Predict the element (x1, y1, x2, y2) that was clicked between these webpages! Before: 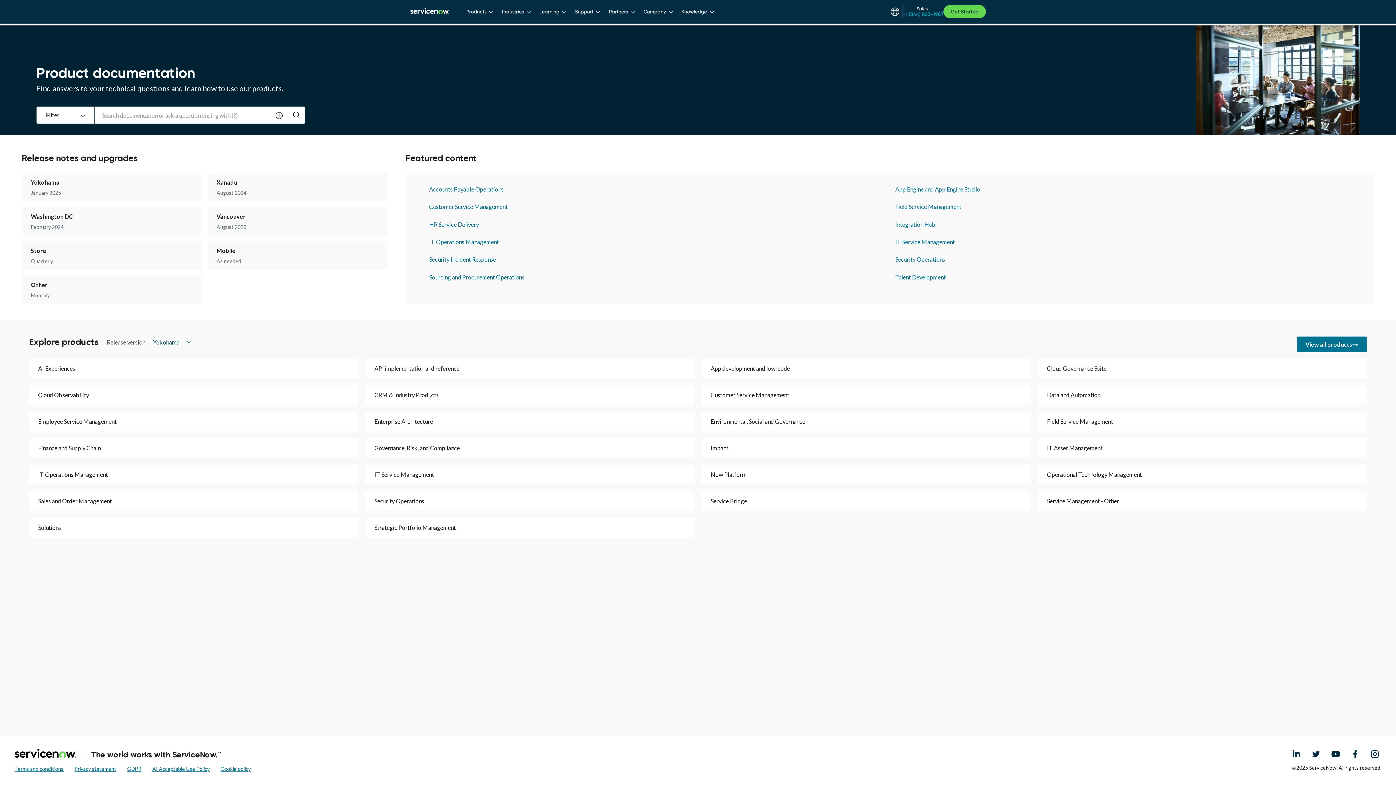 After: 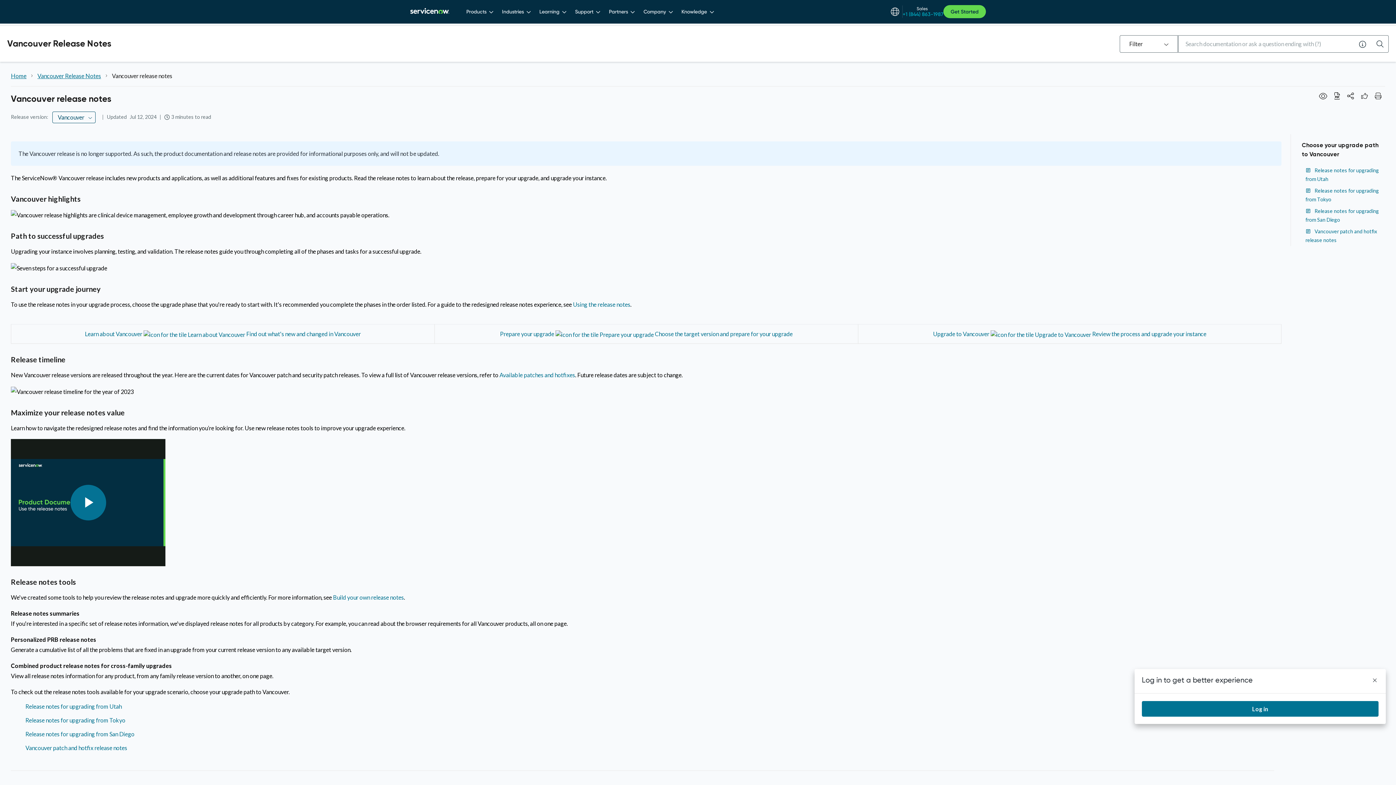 Action: bbox: (207, 207, 310, 235) label: Vancouver